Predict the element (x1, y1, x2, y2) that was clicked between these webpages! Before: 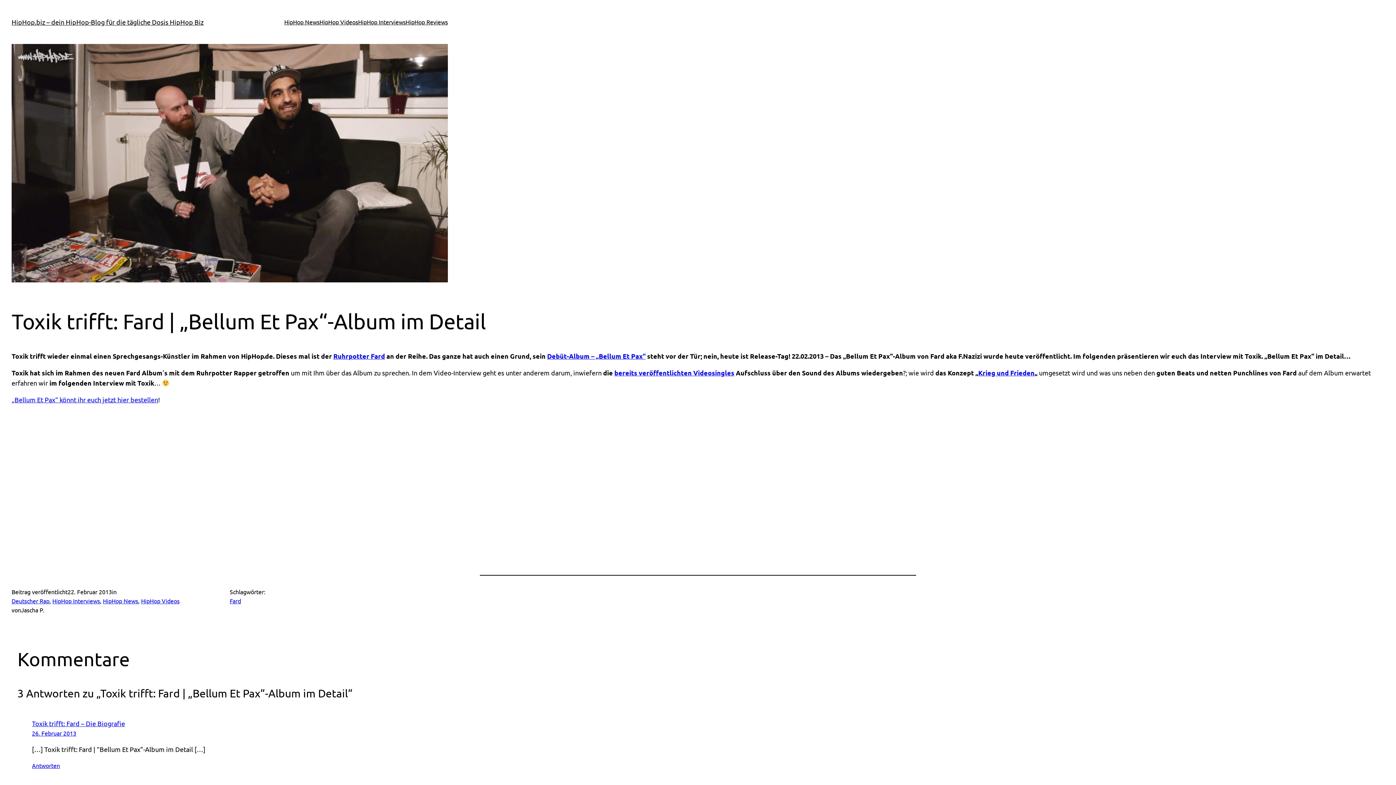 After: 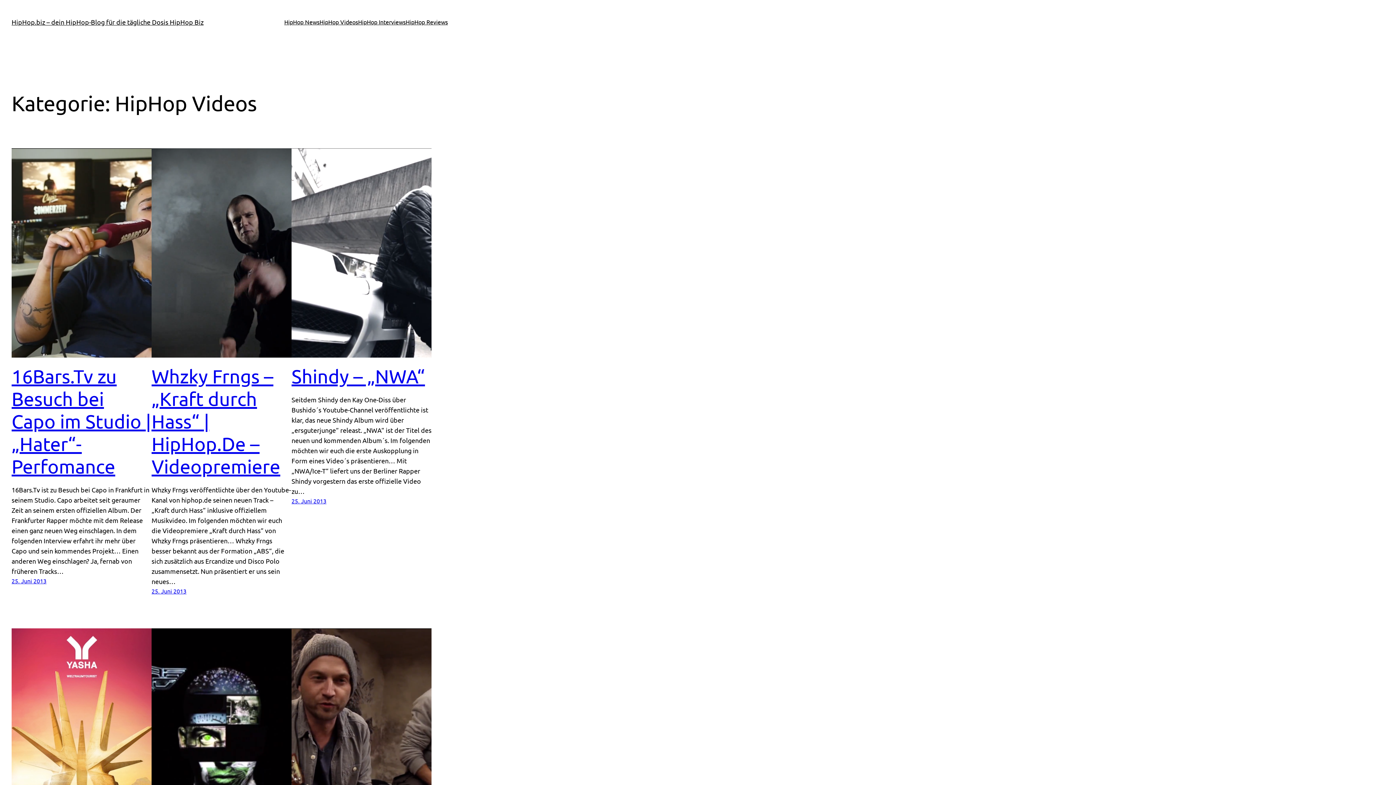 Action: label: HipHop Videos bbox: (319, 17, 358, 26)